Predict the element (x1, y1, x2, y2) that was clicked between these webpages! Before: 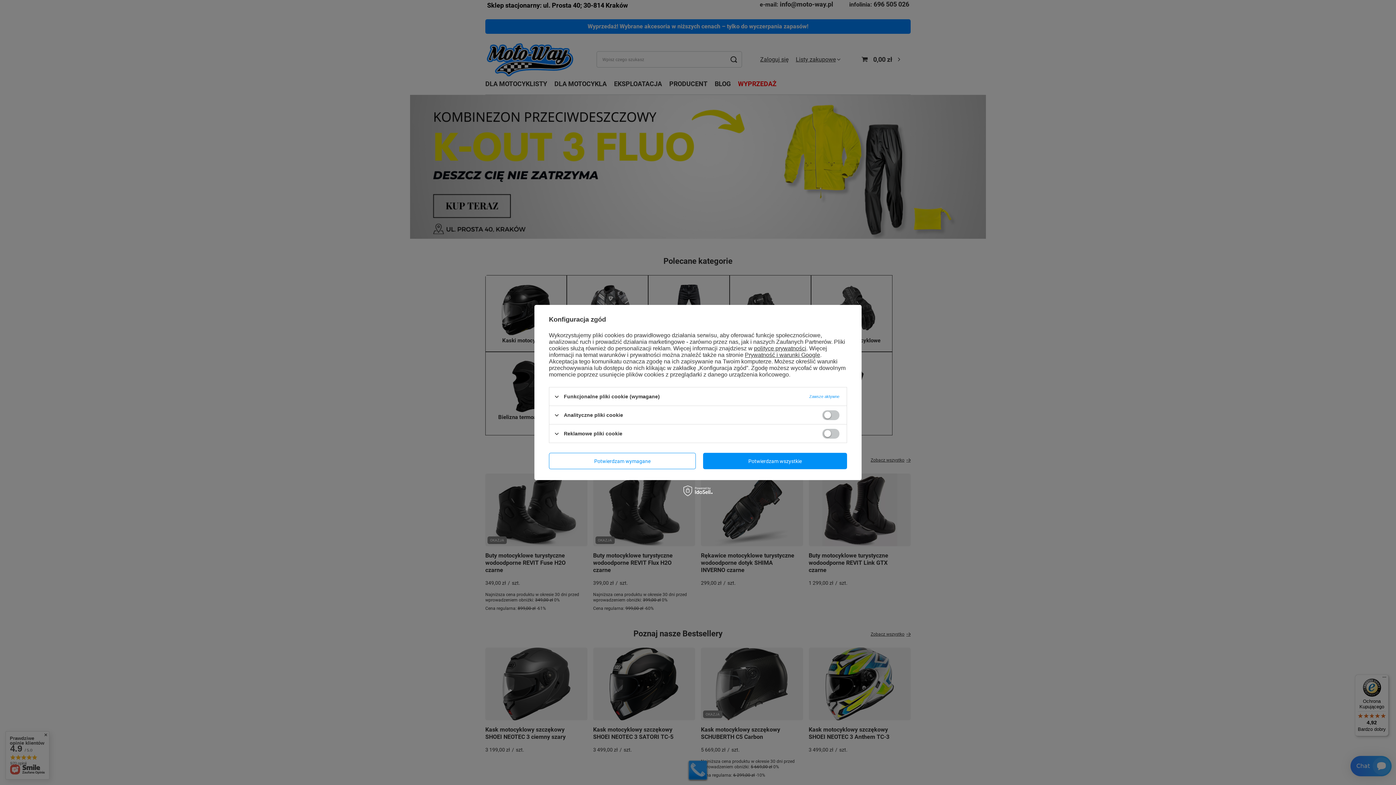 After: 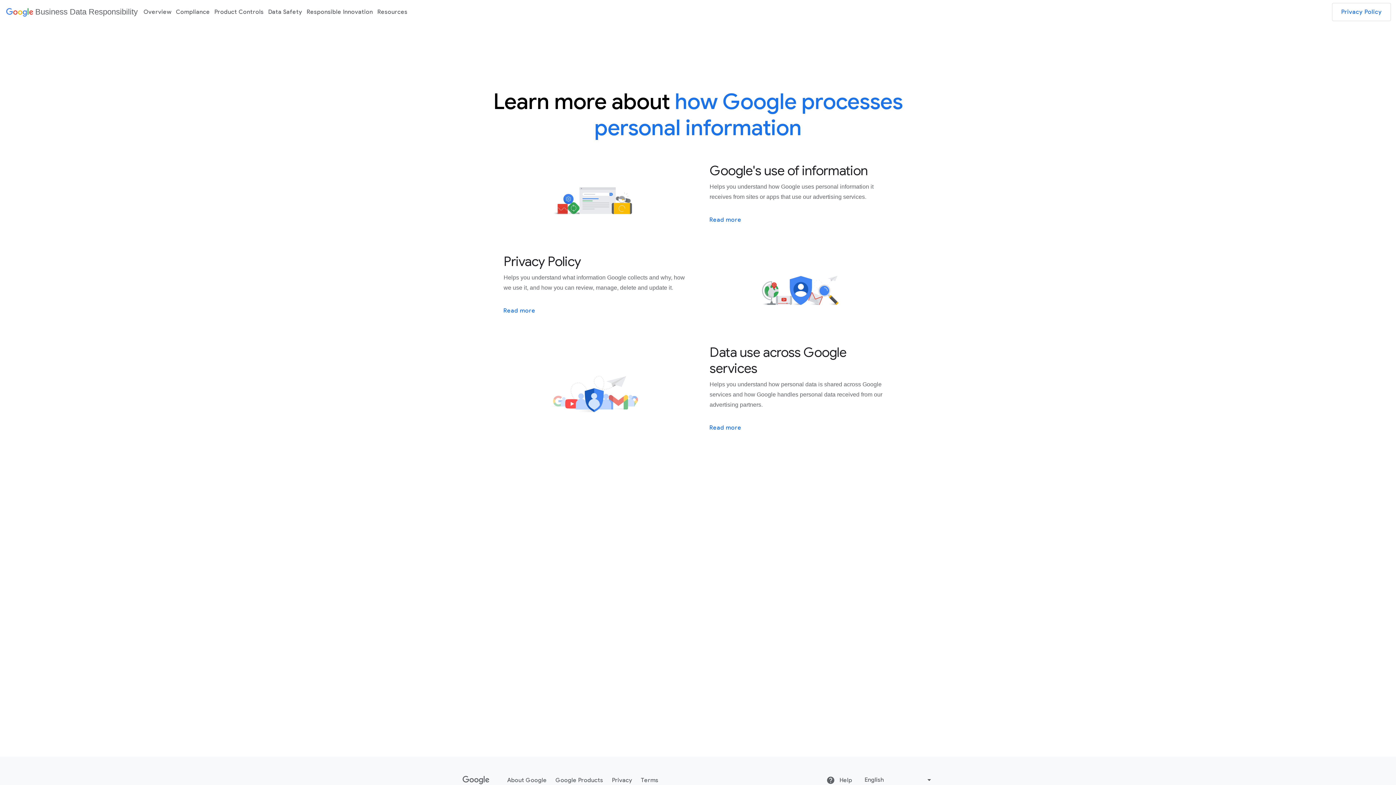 Action: label: Prywatność i warunki Google bbox: (745, 352, 820, 358)